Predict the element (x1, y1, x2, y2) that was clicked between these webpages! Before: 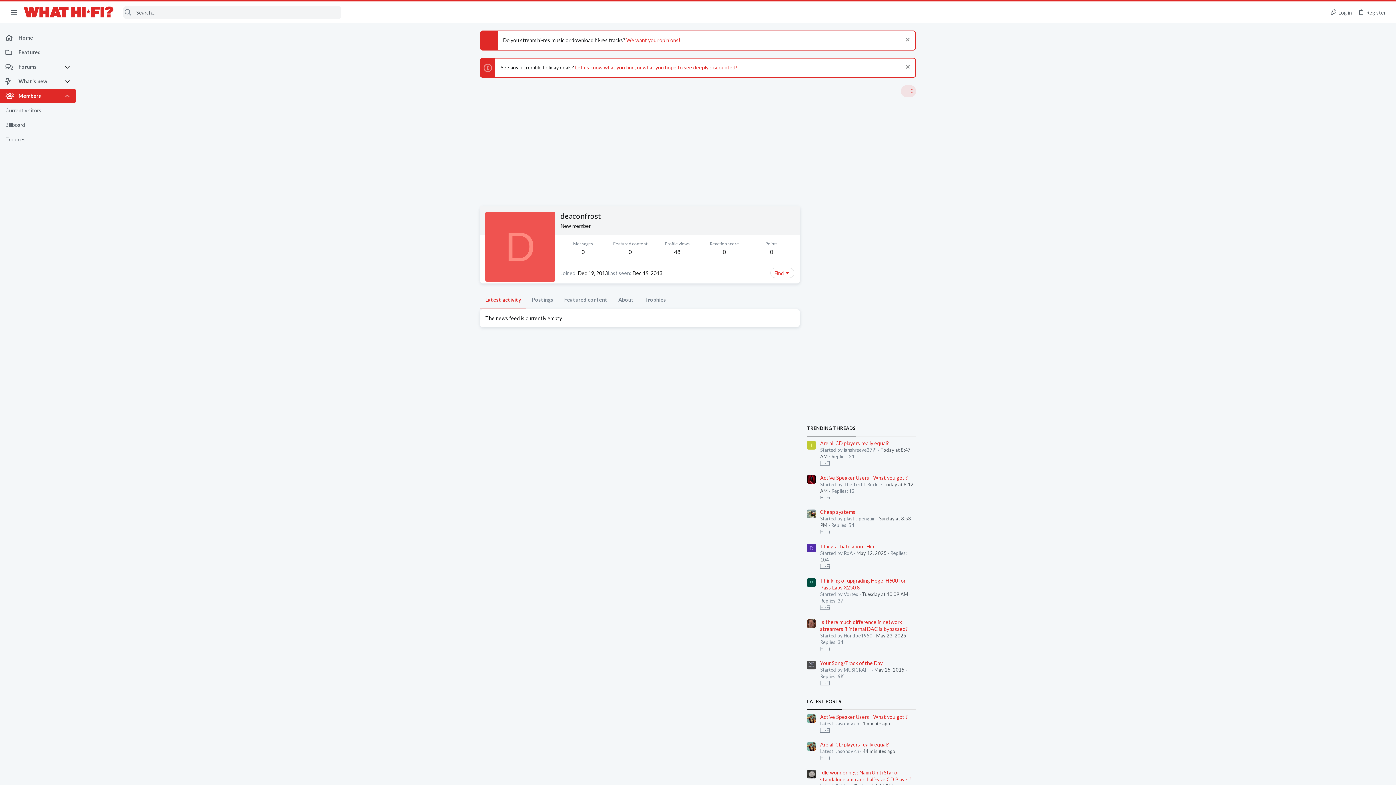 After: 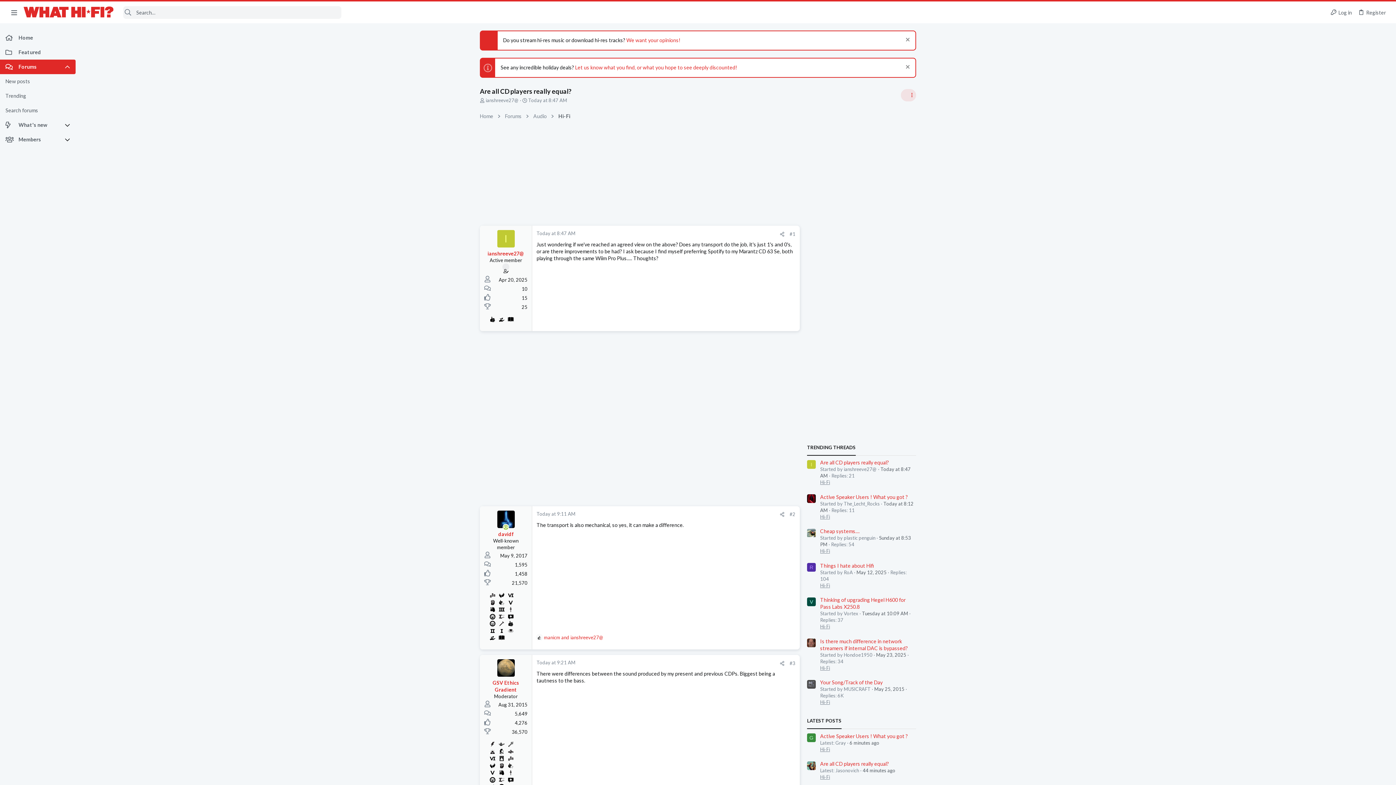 Action: label: Are all CD players really equal? bbox: (820, 440, 889, 446)